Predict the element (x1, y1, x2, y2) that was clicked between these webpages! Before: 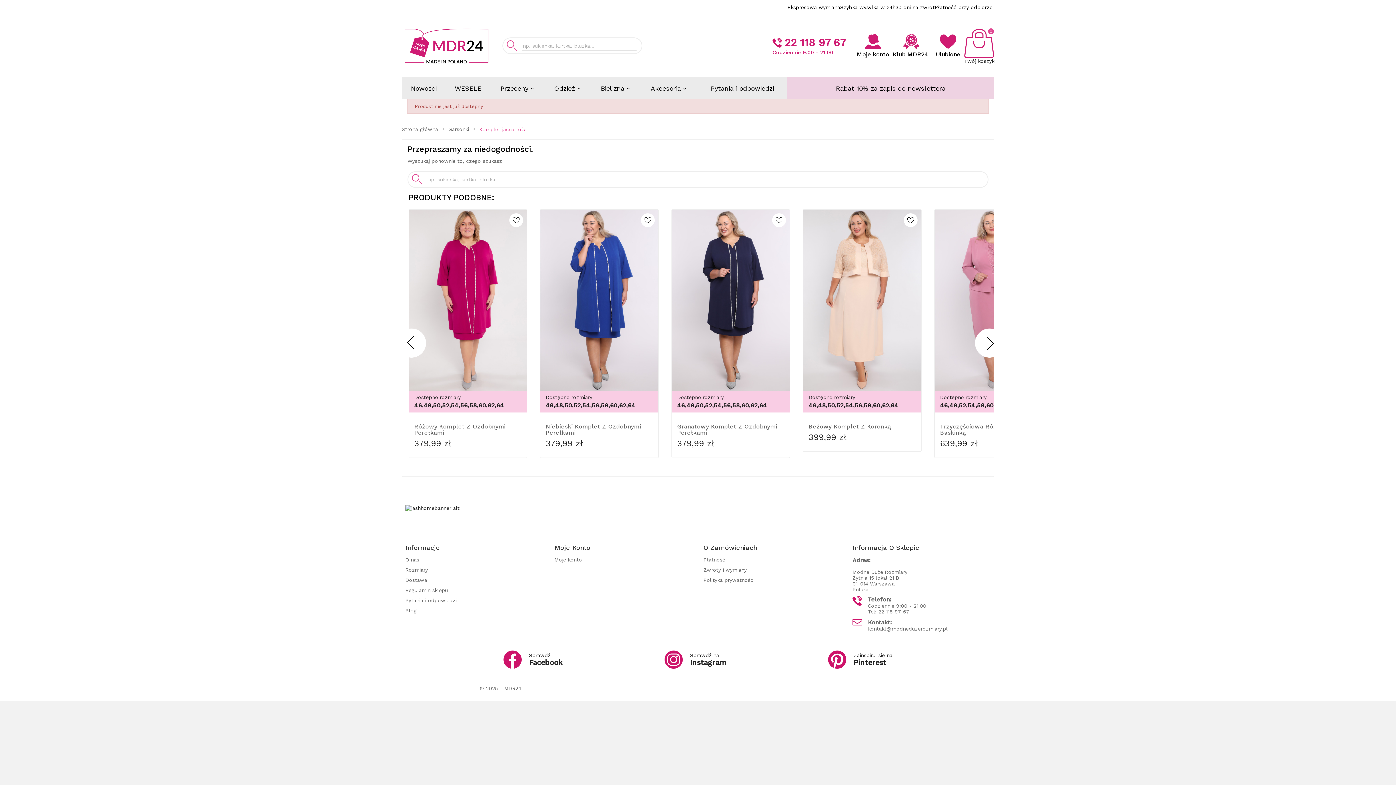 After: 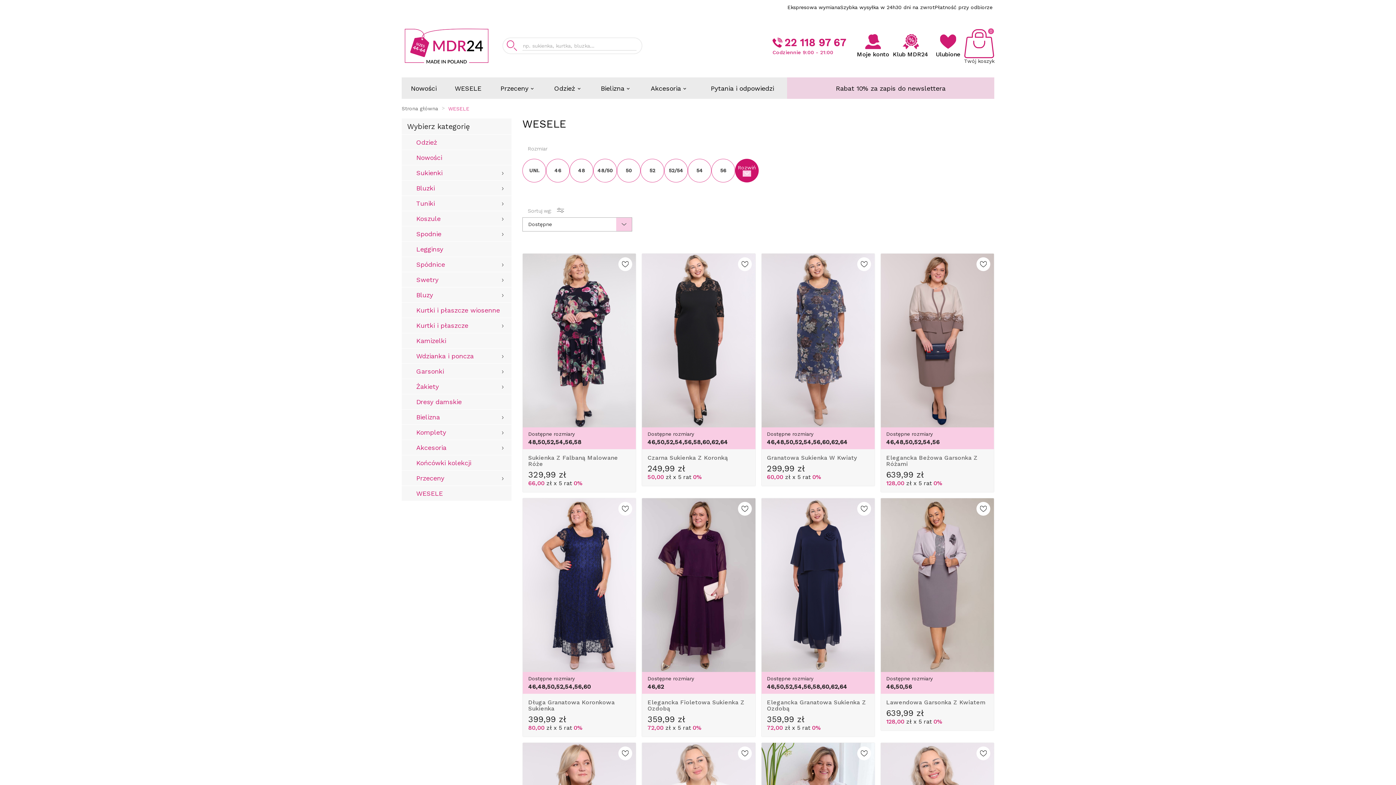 Action: bbox: (449, 77, 486, 98) label: WESELE